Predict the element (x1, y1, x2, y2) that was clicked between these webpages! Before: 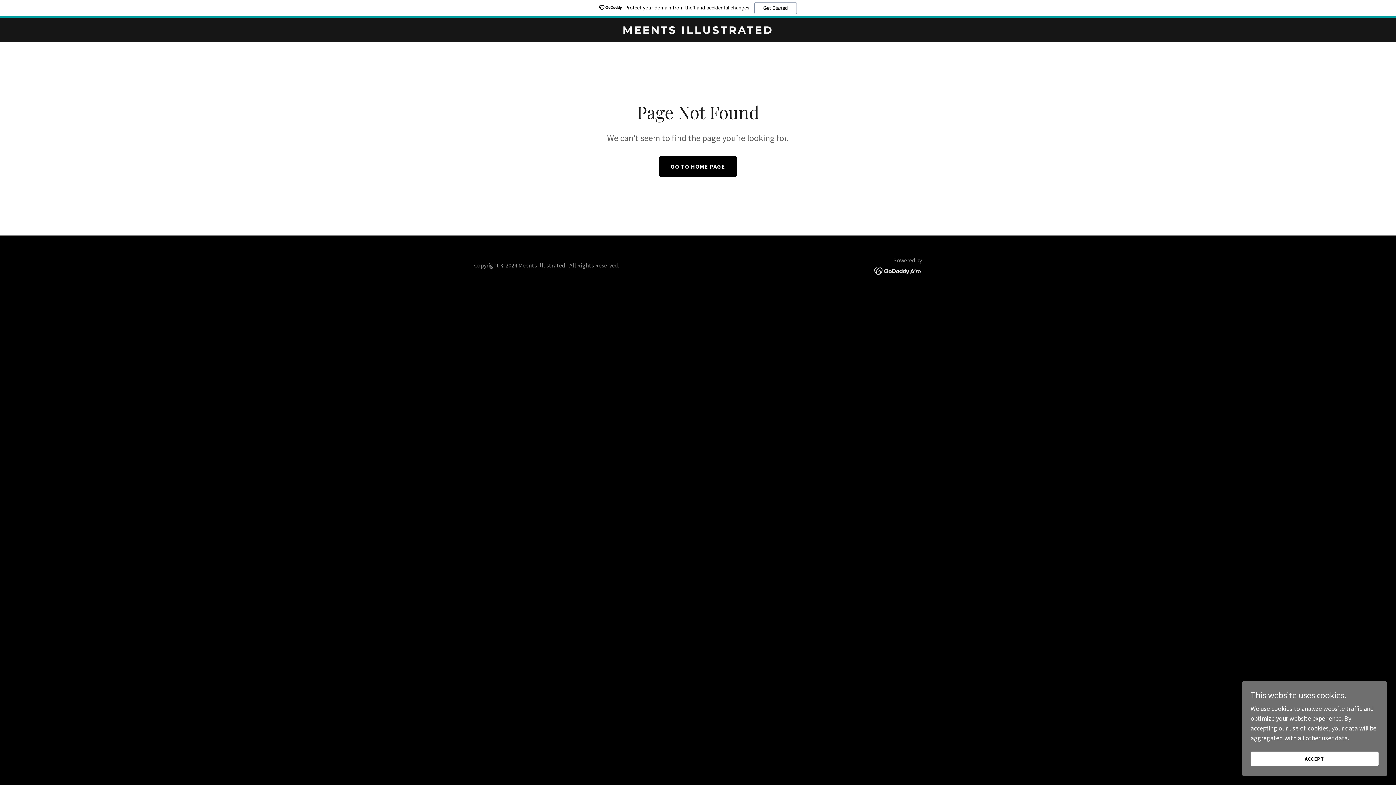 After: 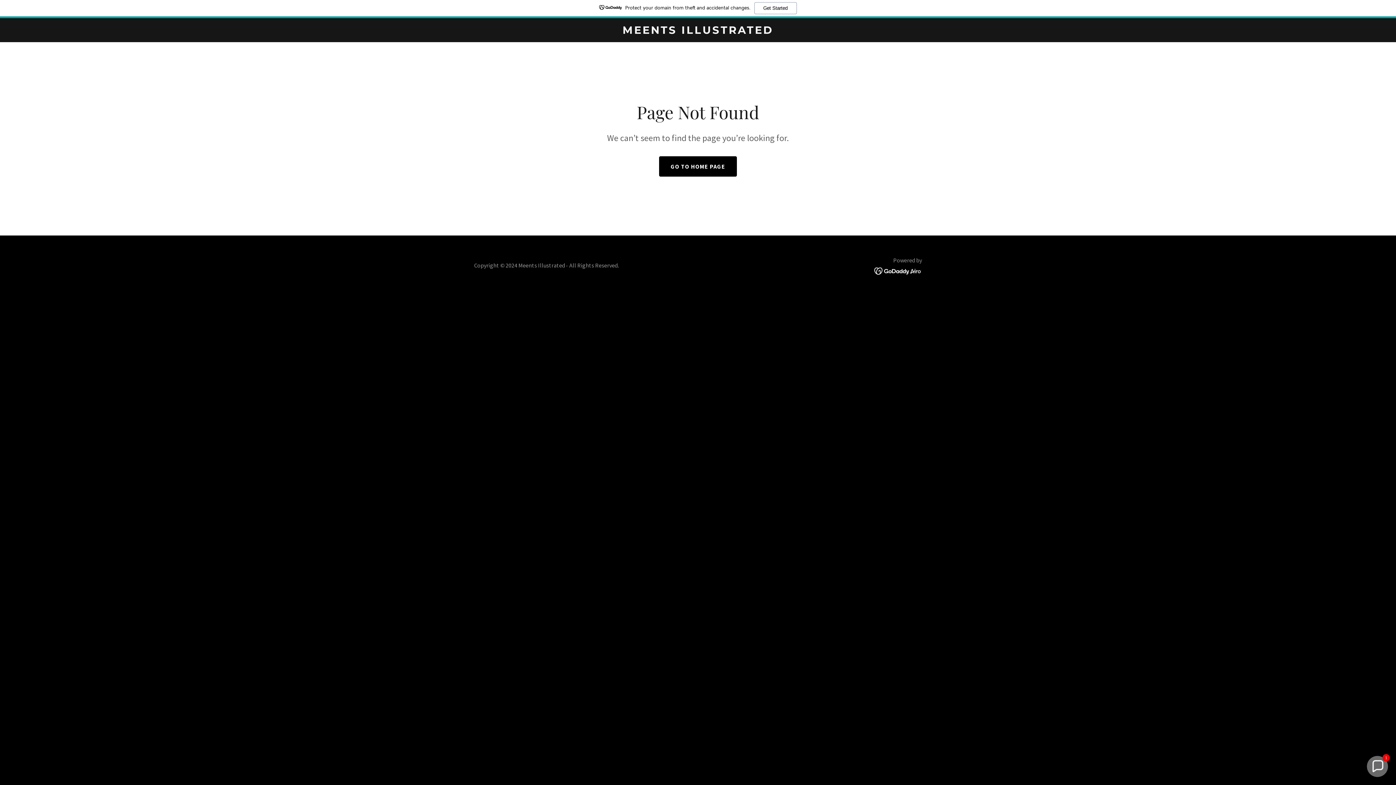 Action: bbox: (1250, 752, 1378, 766) label: ACCEPT